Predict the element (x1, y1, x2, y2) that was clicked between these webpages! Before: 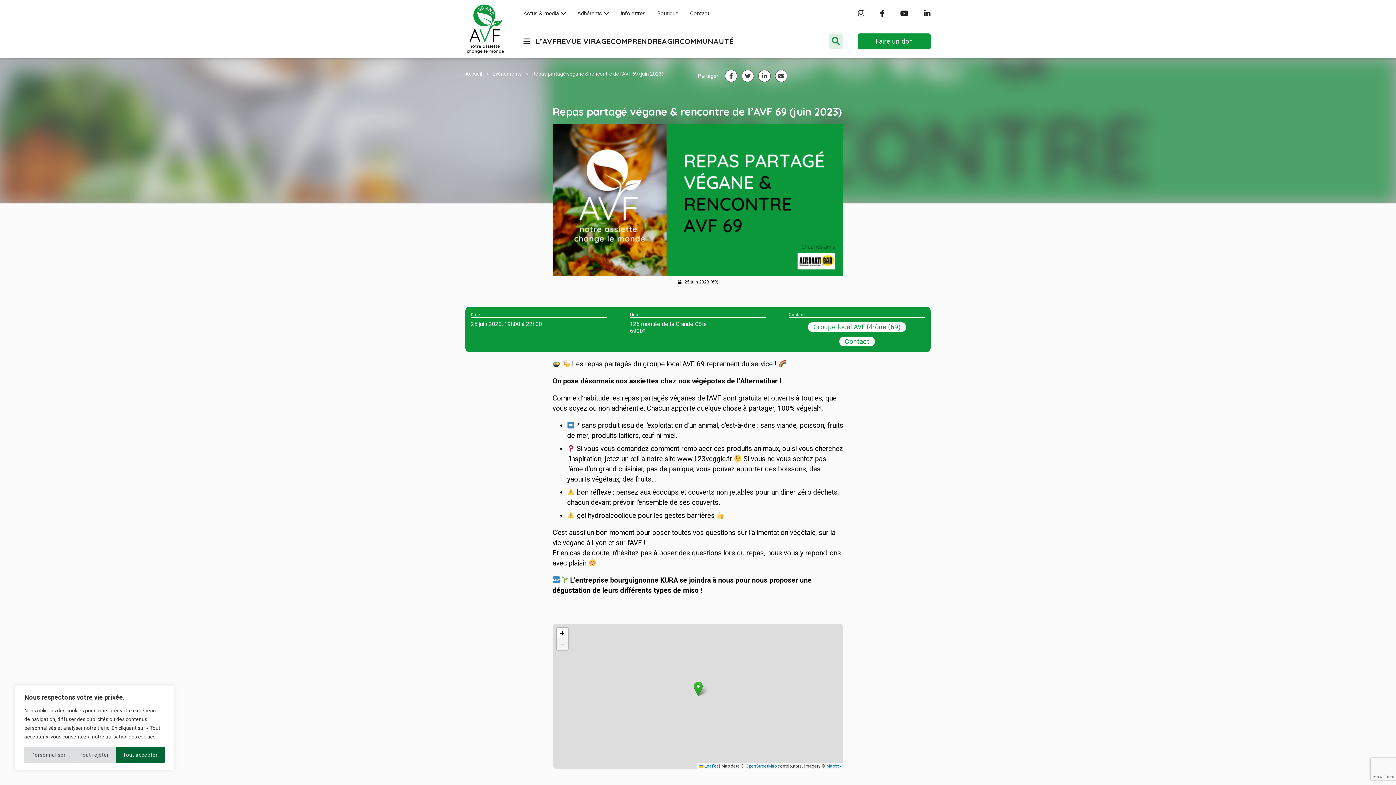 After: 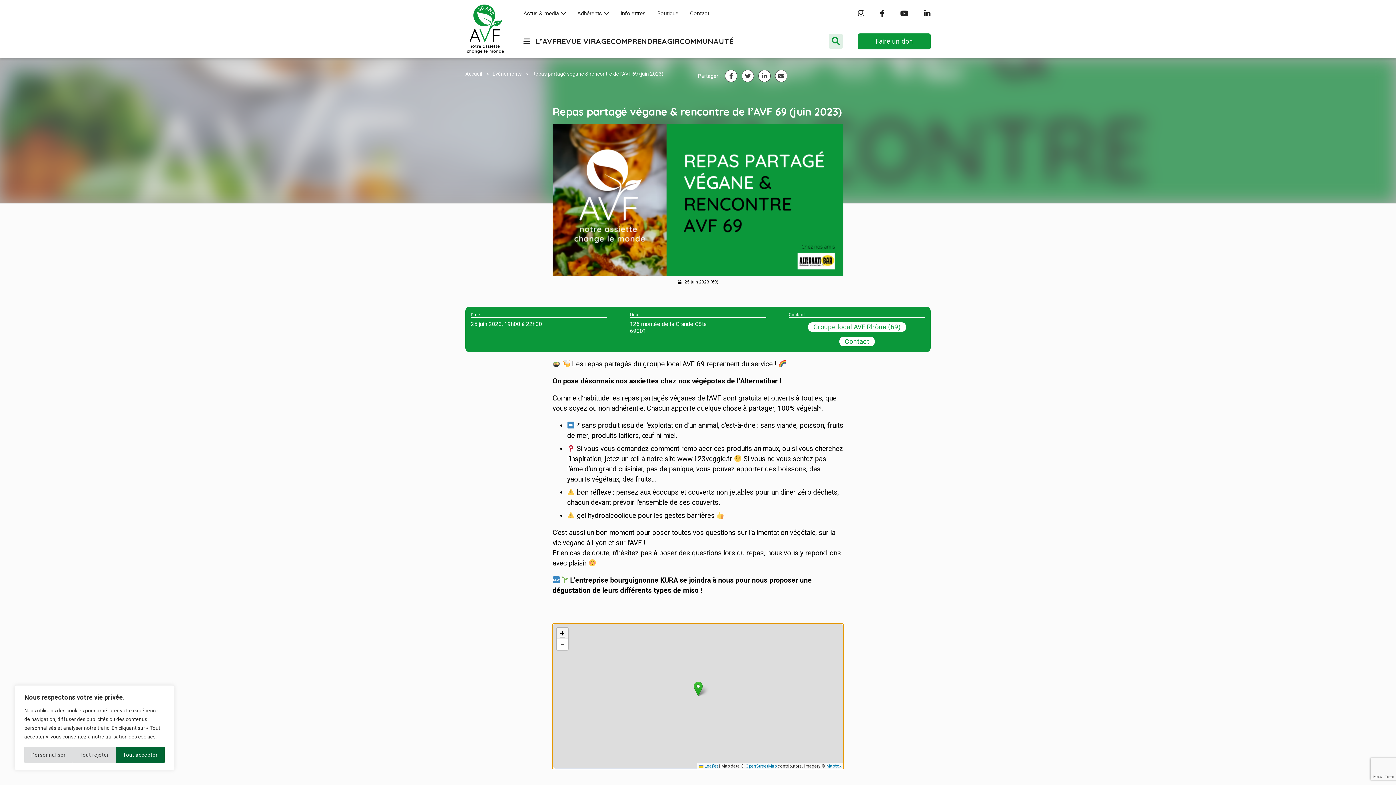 Action: bbox: (557, 628, 568, 639) label: Zoom in